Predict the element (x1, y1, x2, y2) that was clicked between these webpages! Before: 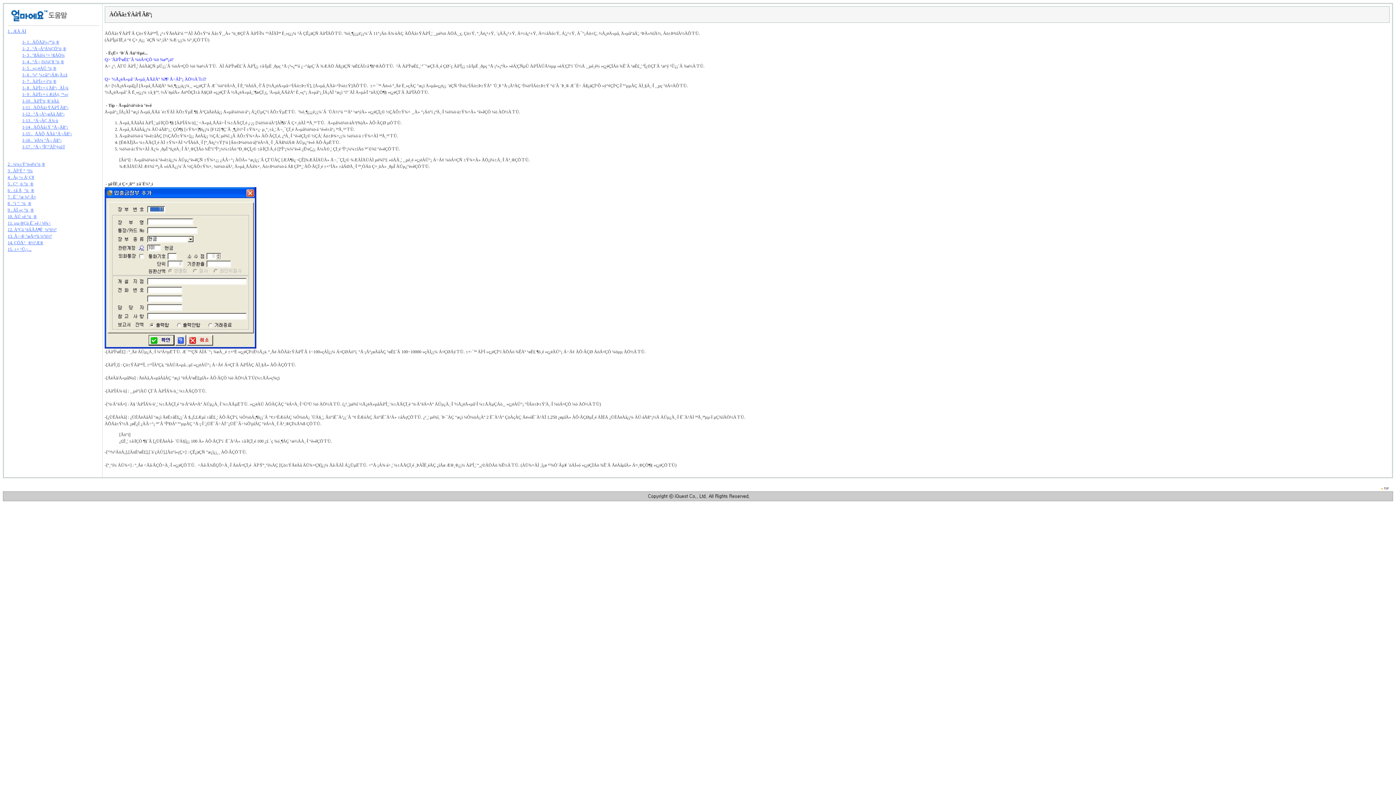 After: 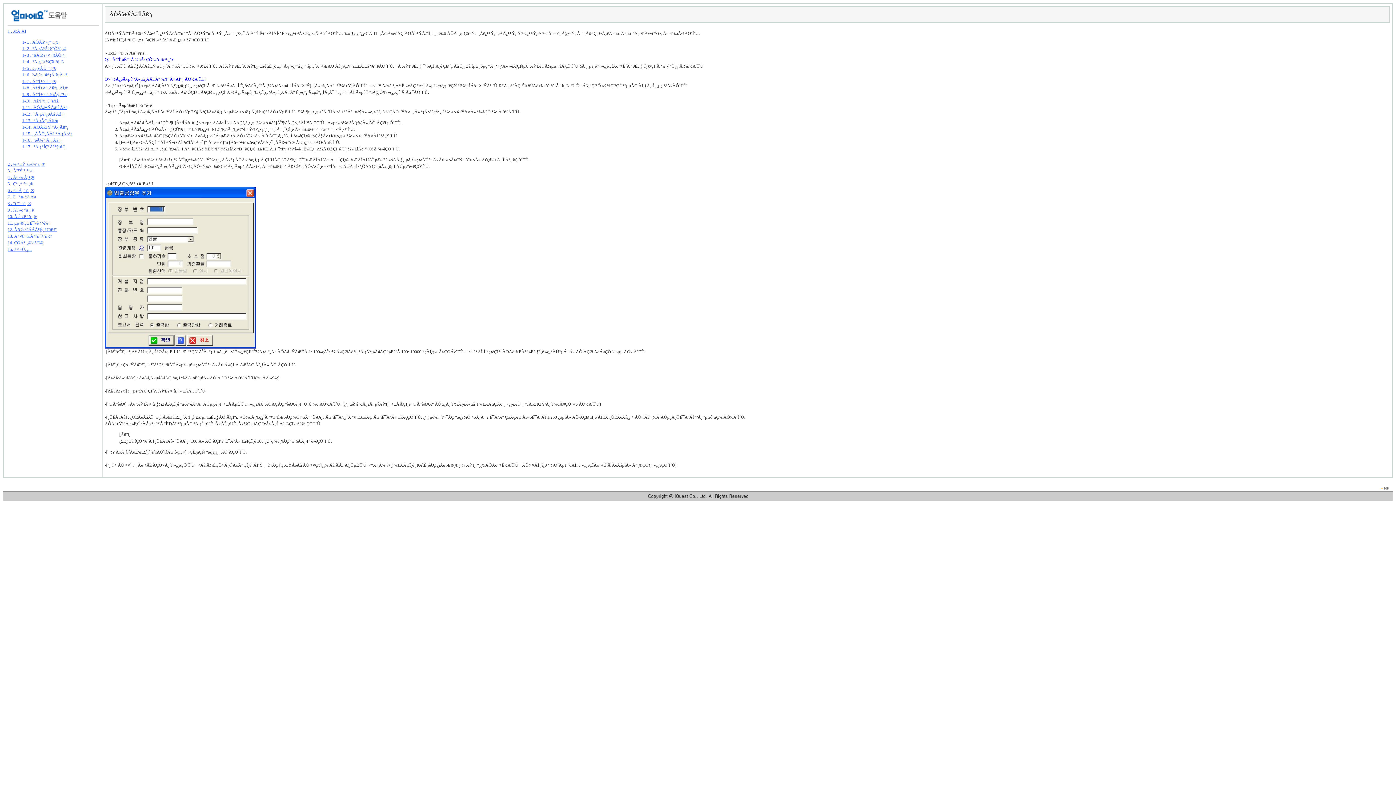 Action: bbox: (1380, 486, 1392, 491)